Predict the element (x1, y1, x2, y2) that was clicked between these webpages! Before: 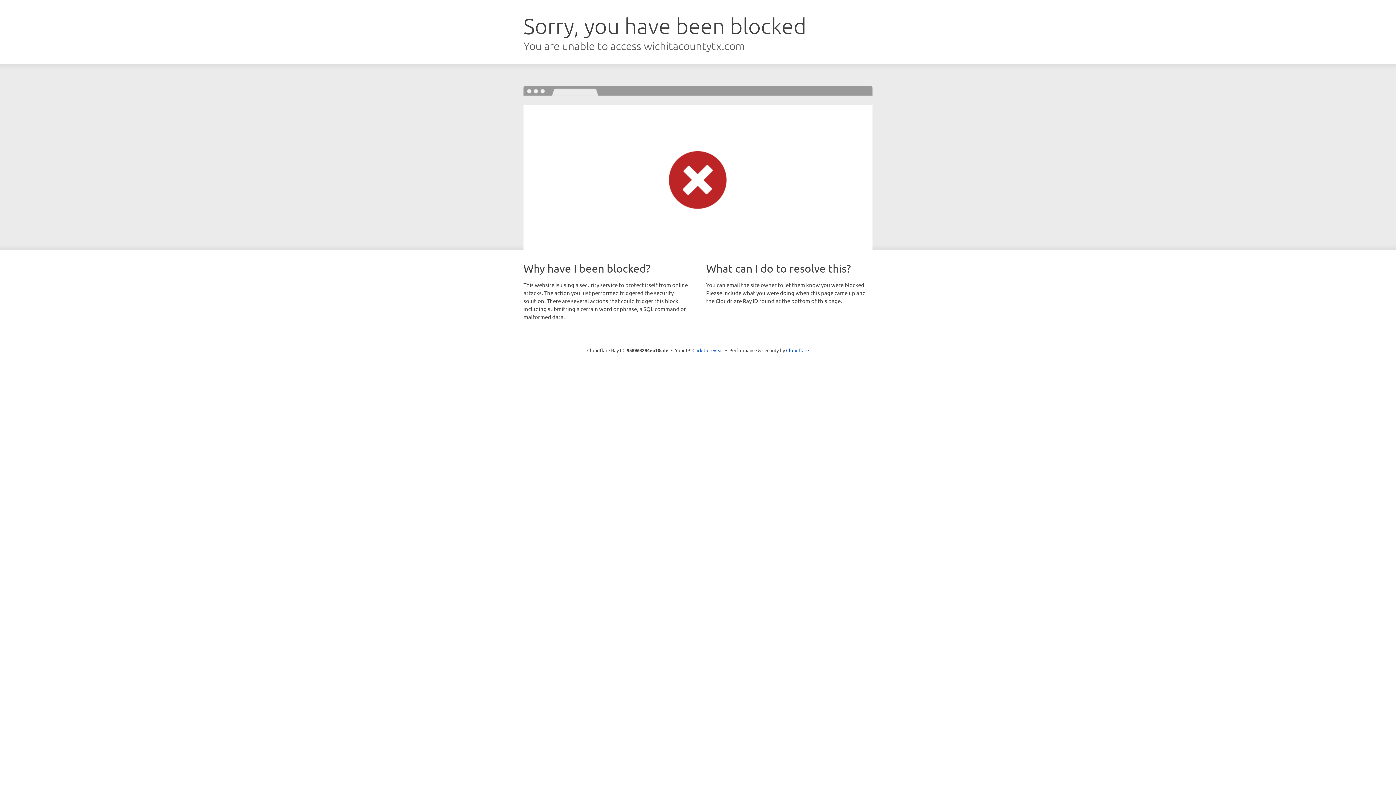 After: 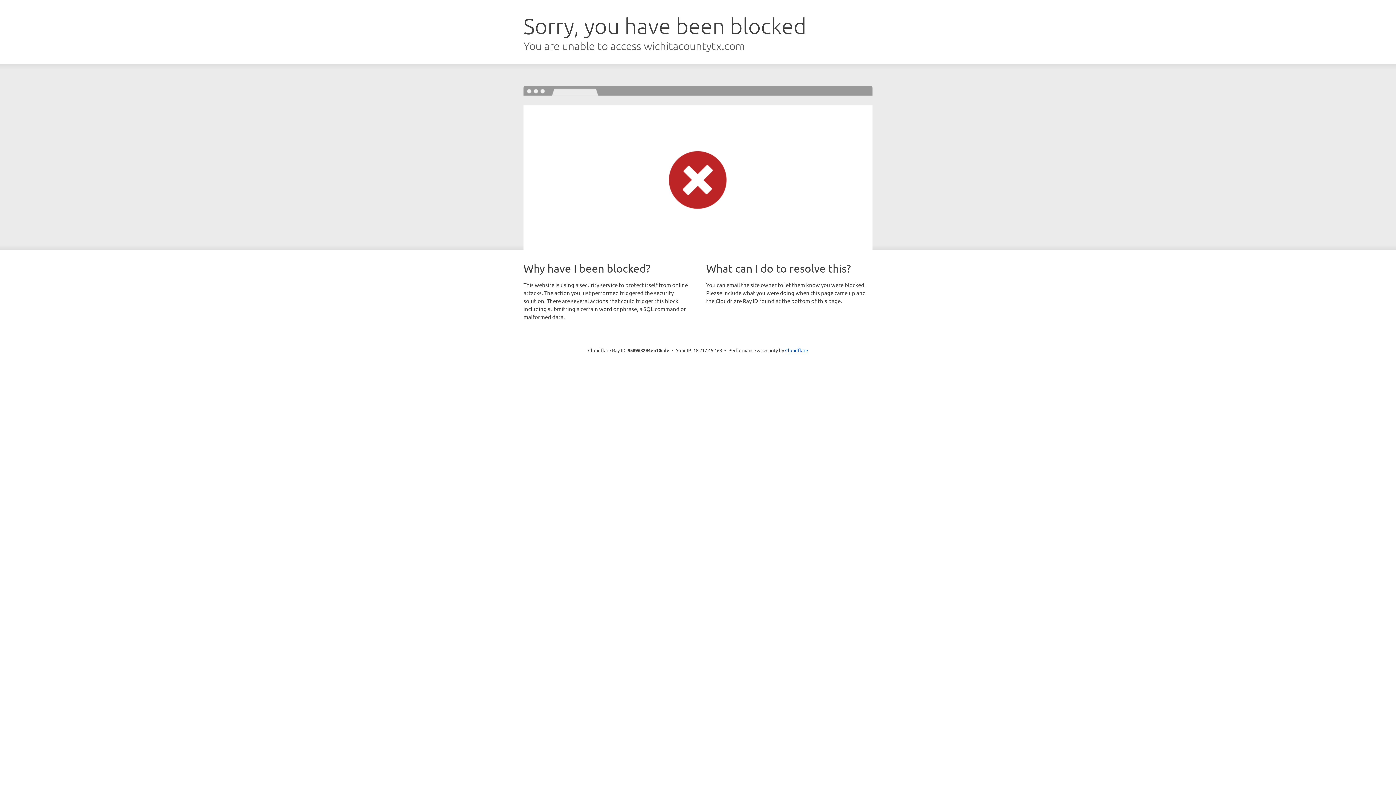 Action: bbox: (692, 346, 723, 353) label: Click to reveal